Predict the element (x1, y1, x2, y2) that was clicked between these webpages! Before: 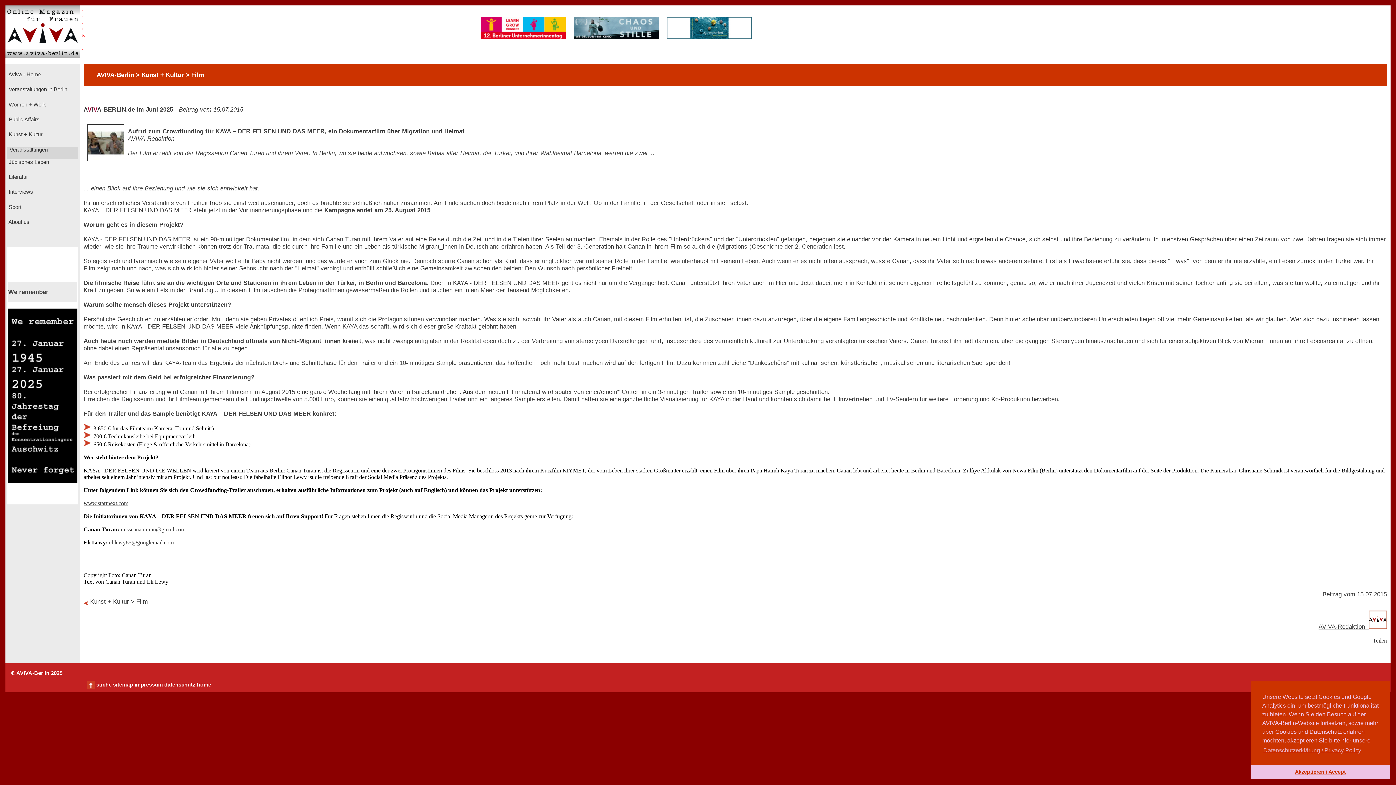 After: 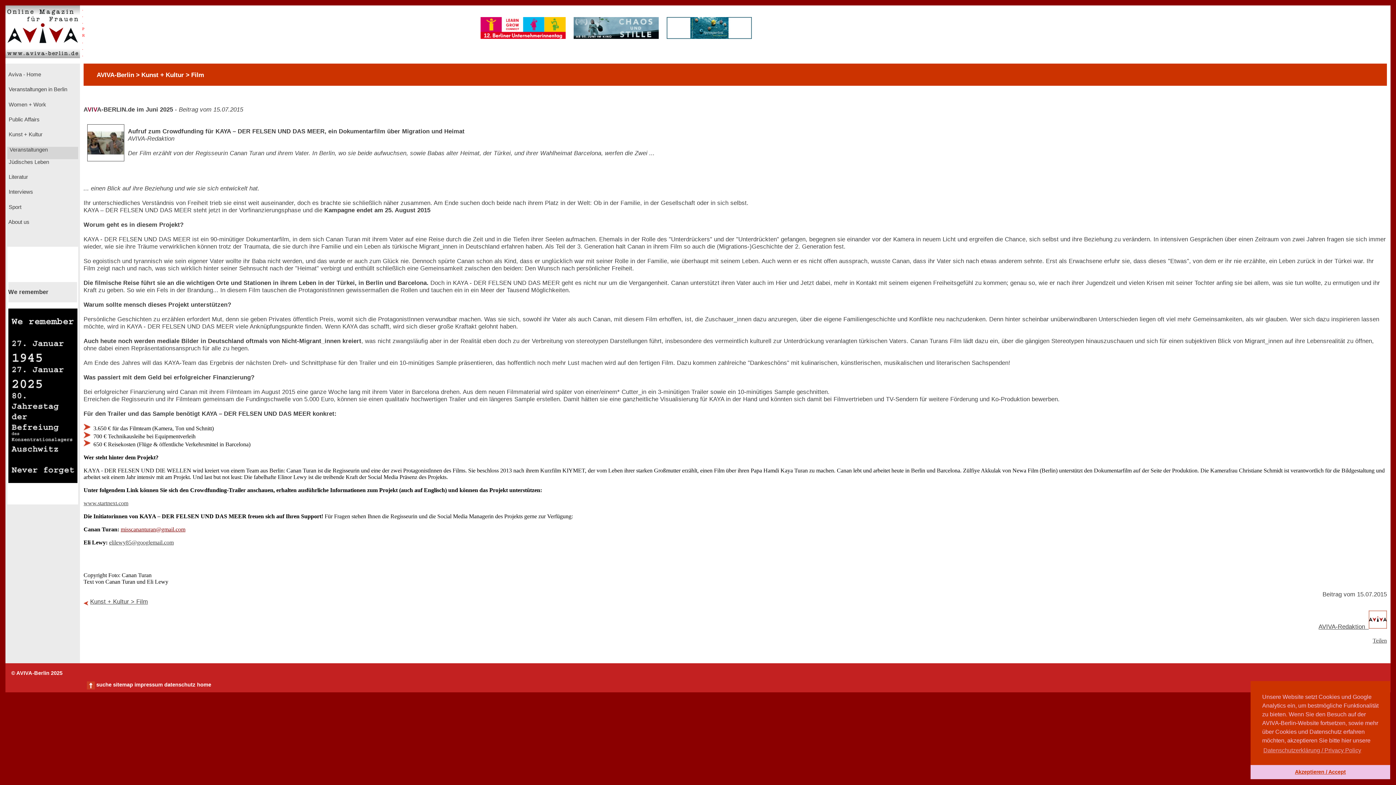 Action: bbox: (120, 526, 185, 532) label: misscananturan@gmail.com